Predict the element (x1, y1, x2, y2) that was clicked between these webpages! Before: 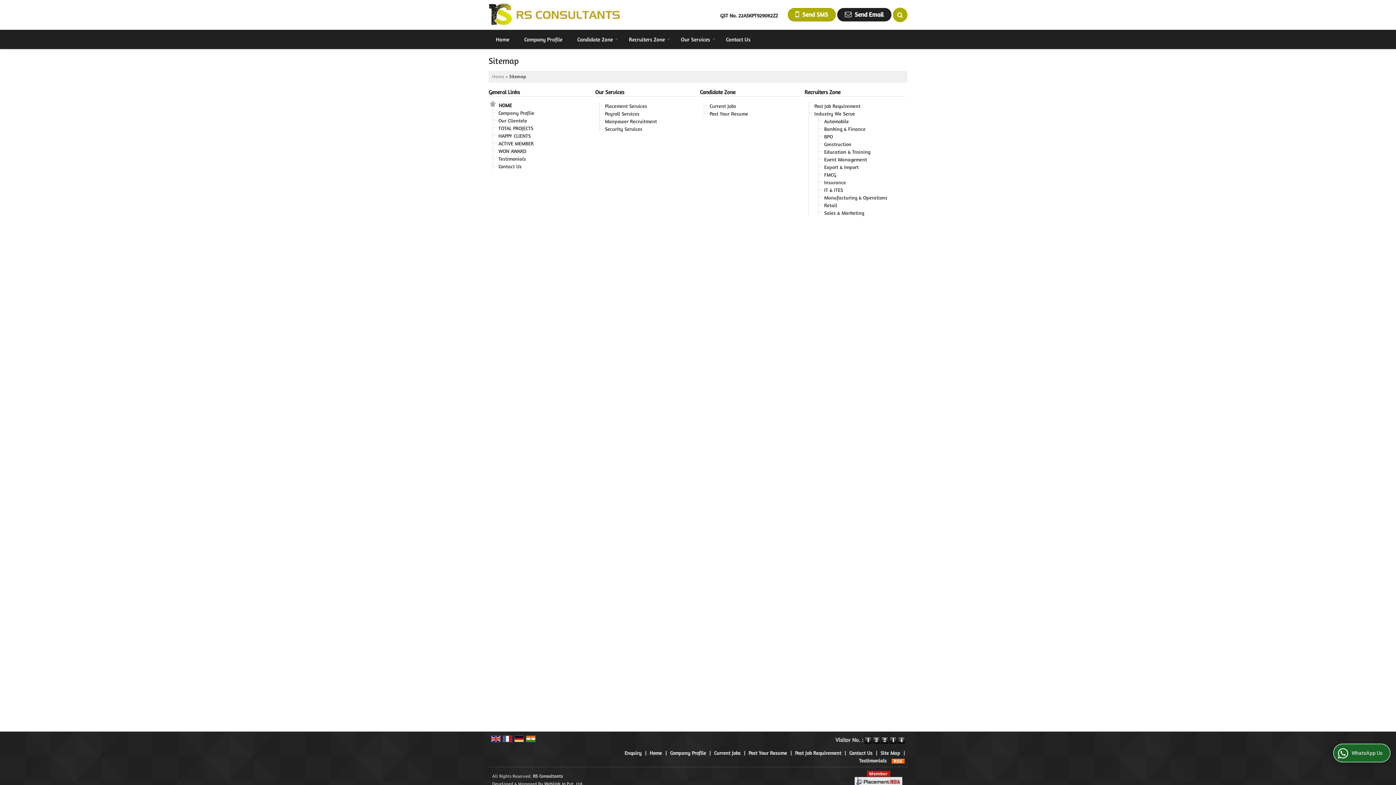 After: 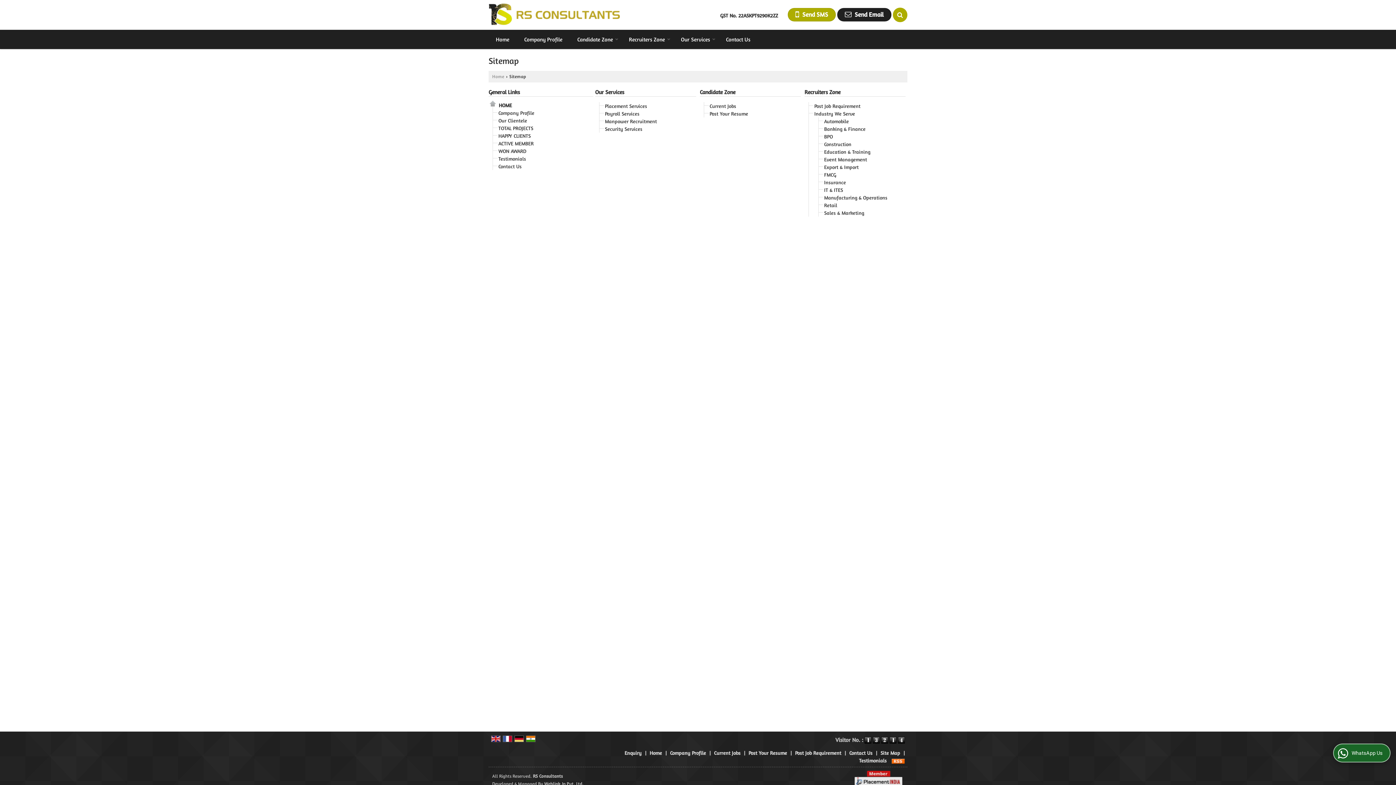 Action: bbox: (502, 735, 512, 741)